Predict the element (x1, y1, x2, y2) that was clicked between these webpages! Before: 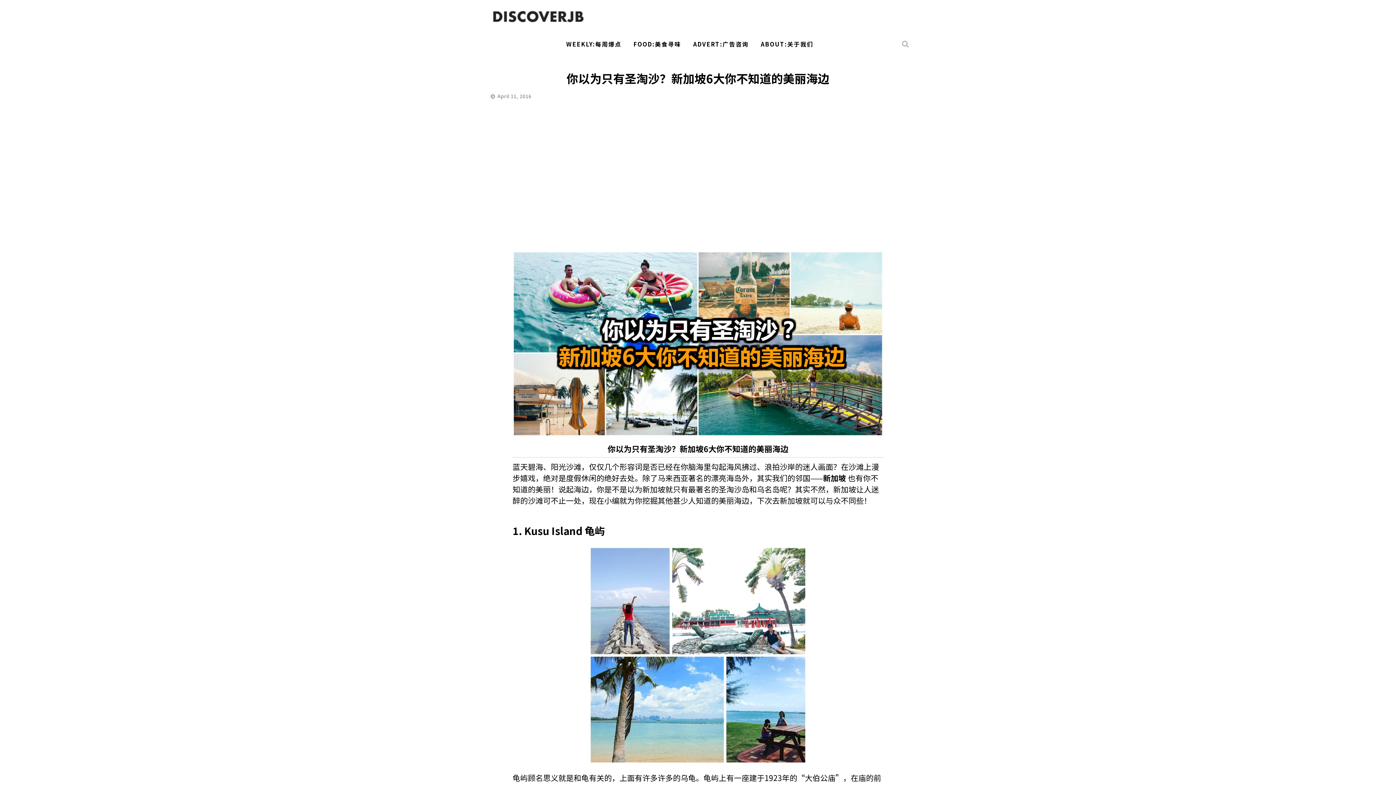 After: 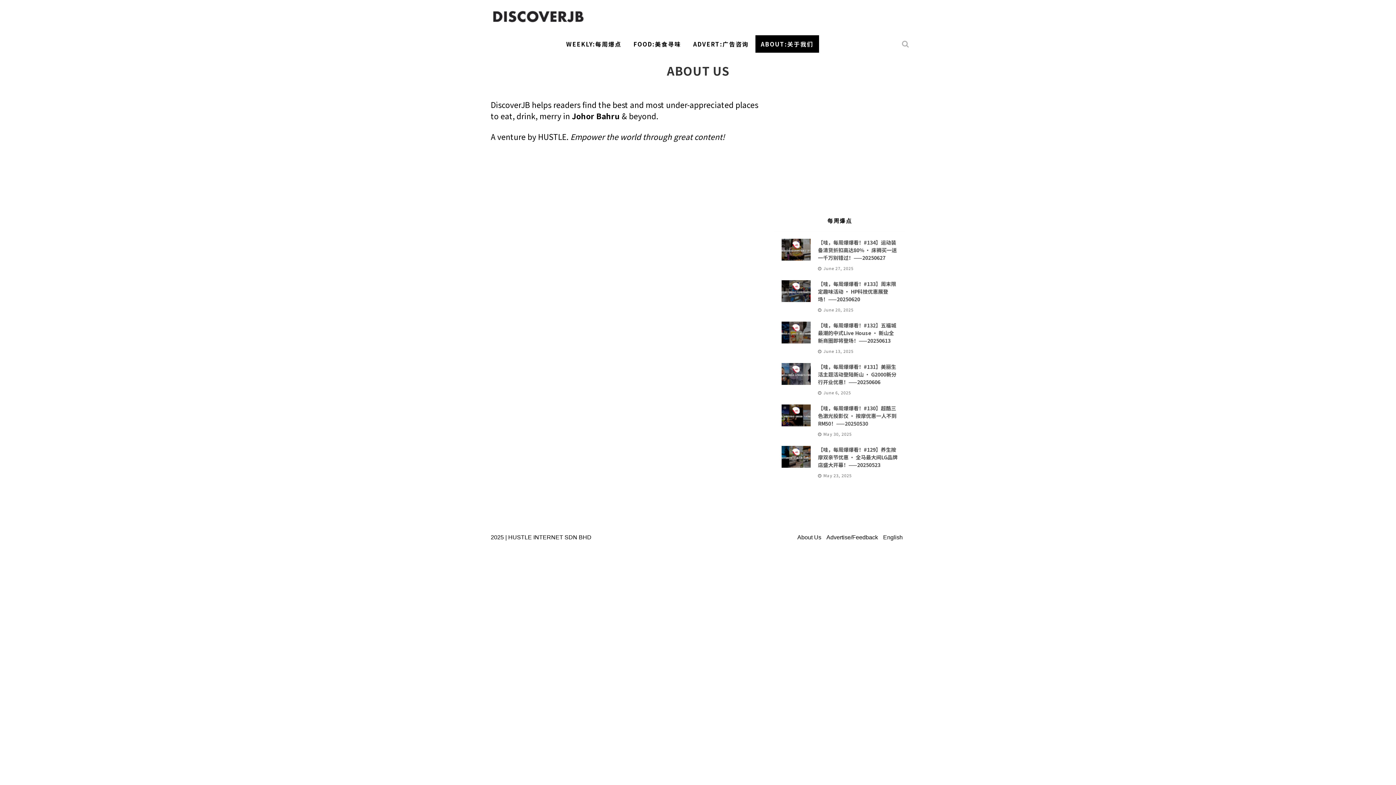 Action: bbox: (755, 35, 819, 52) label: ABOUT:关于我们